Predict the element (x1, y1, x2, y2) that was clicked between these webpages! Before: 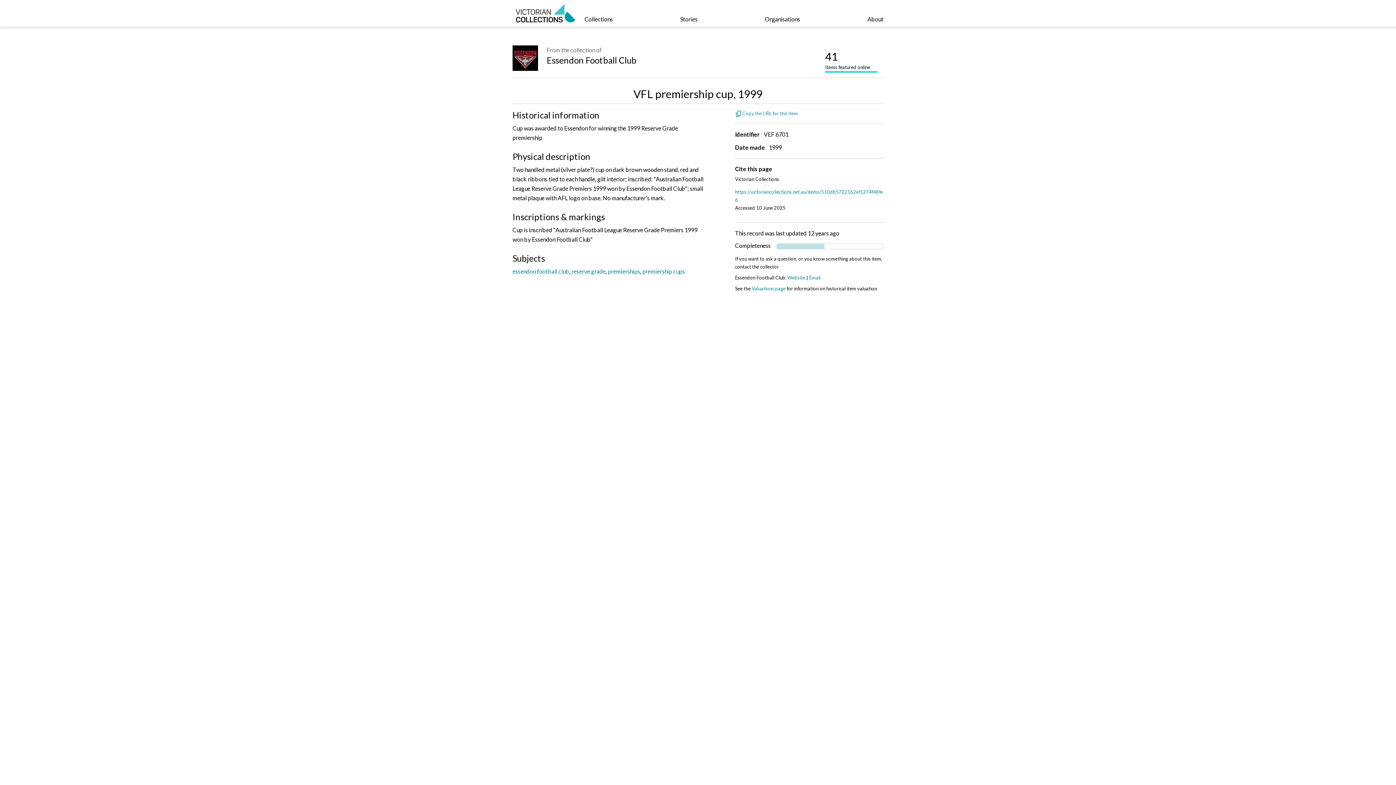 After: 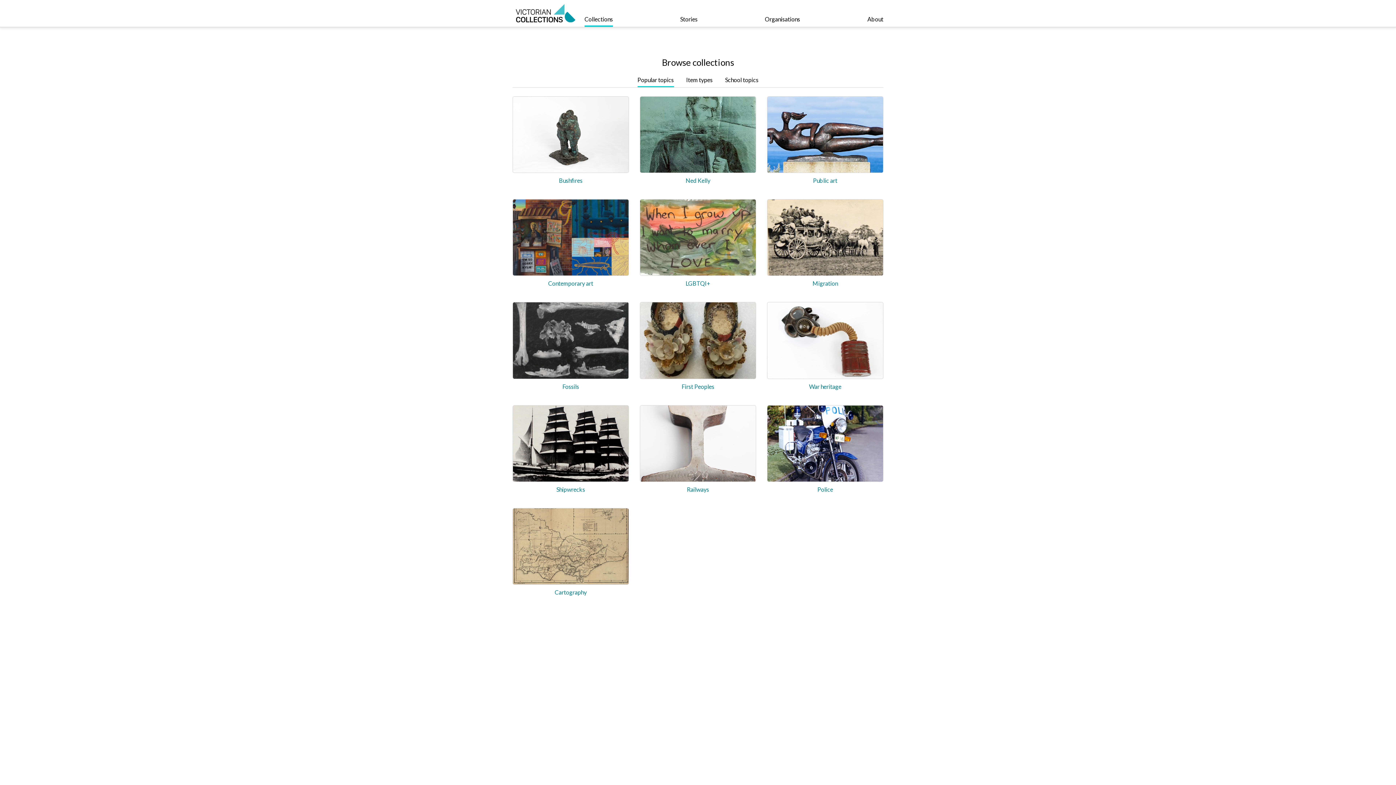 Action: bbox: (584, 0, 613, 26) label: Collections